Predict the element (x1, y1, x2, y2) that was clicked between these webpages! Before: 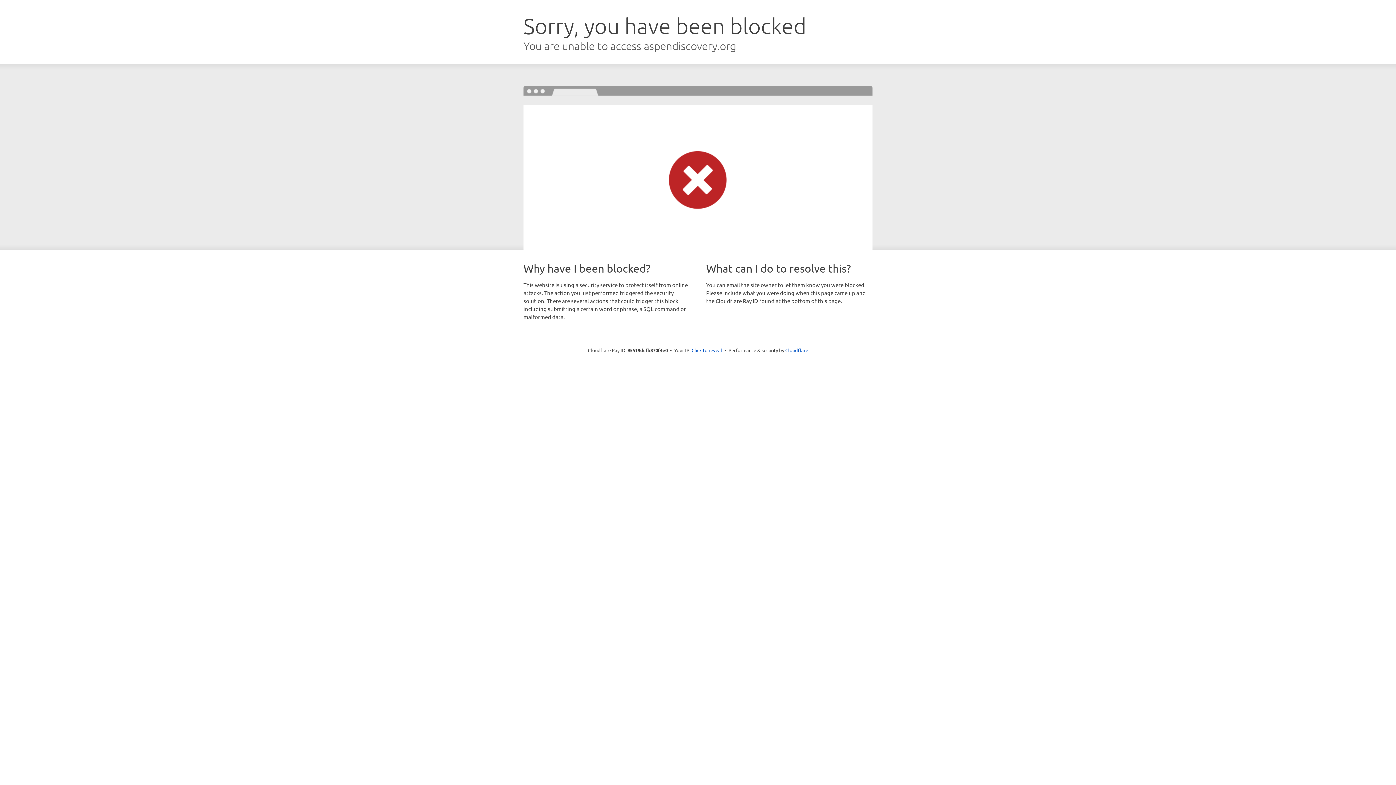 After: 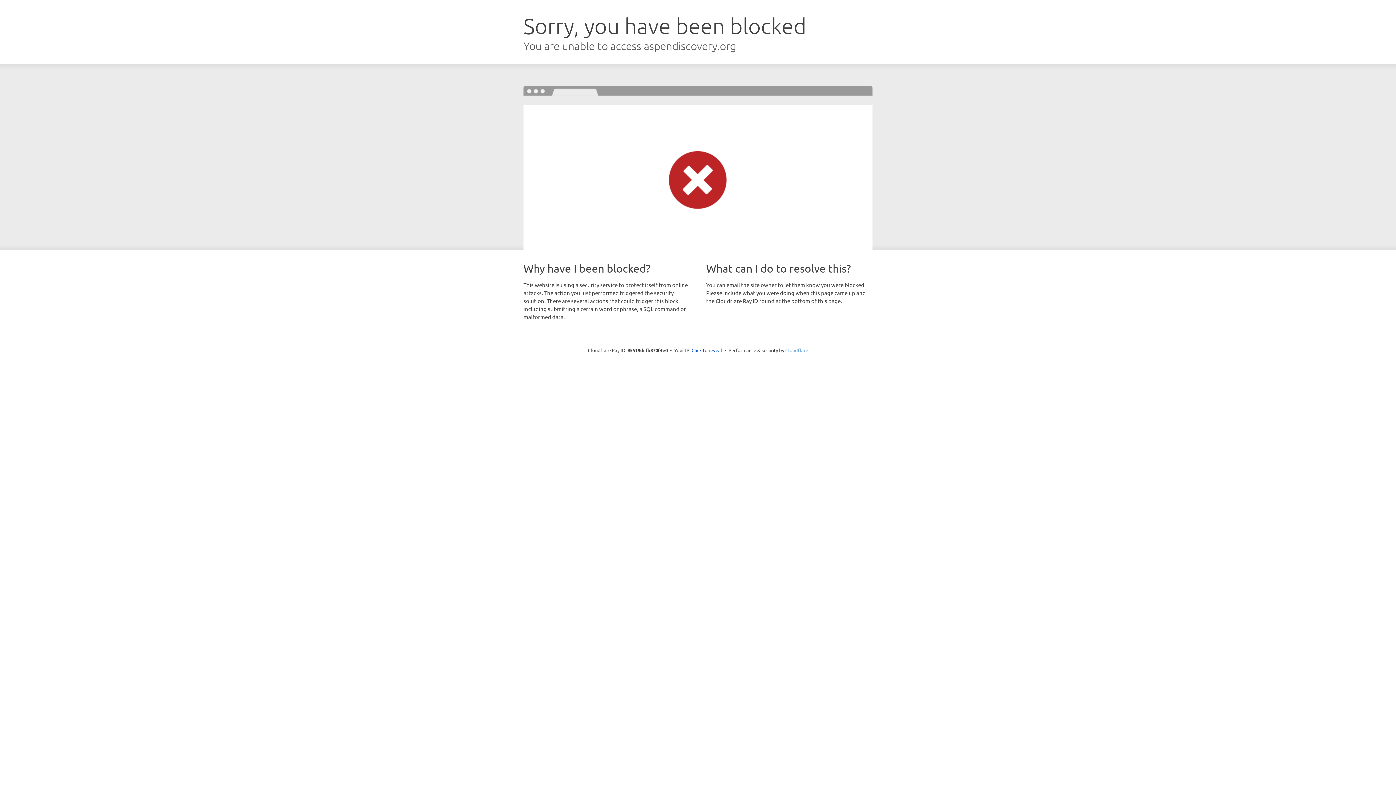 Action: label: Cloudflare bbox: (785, 347, 808, 353)